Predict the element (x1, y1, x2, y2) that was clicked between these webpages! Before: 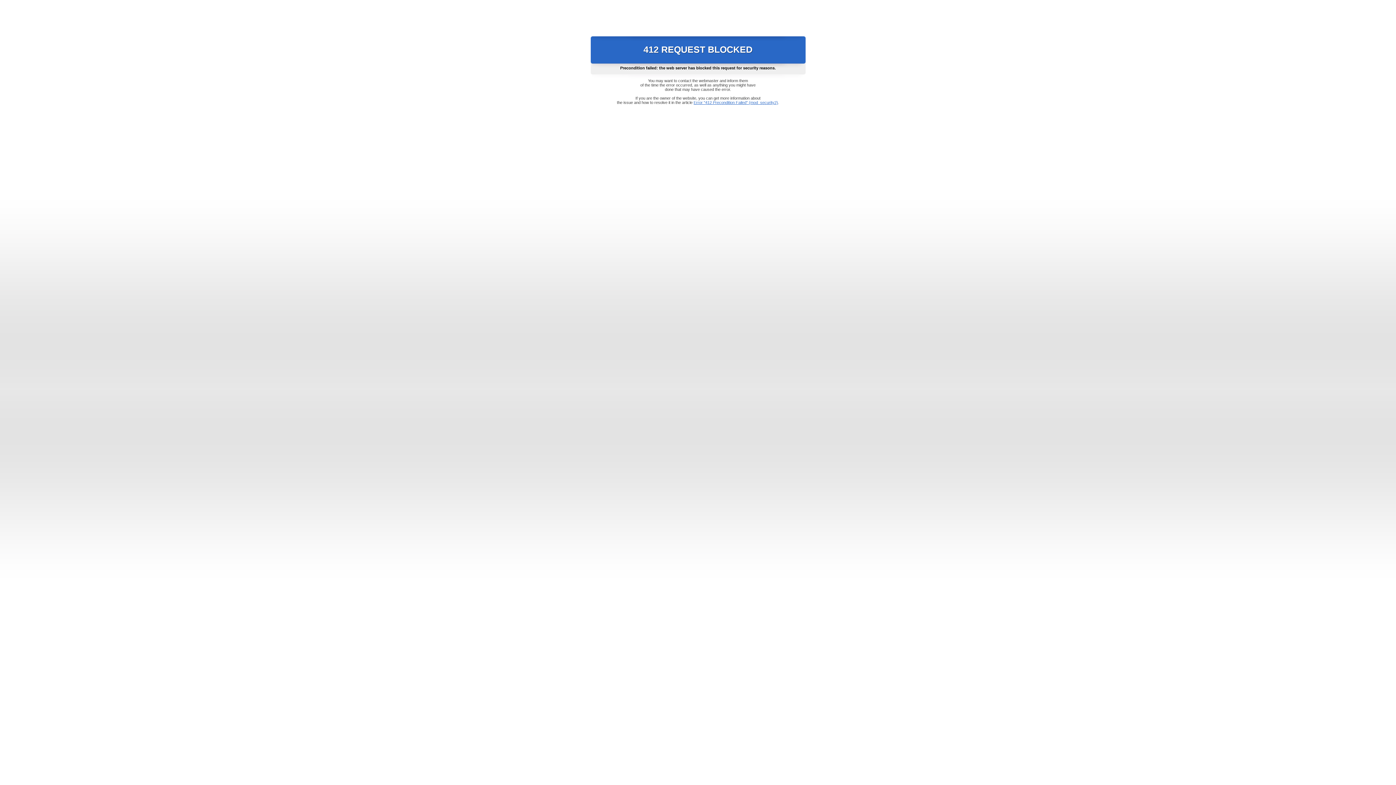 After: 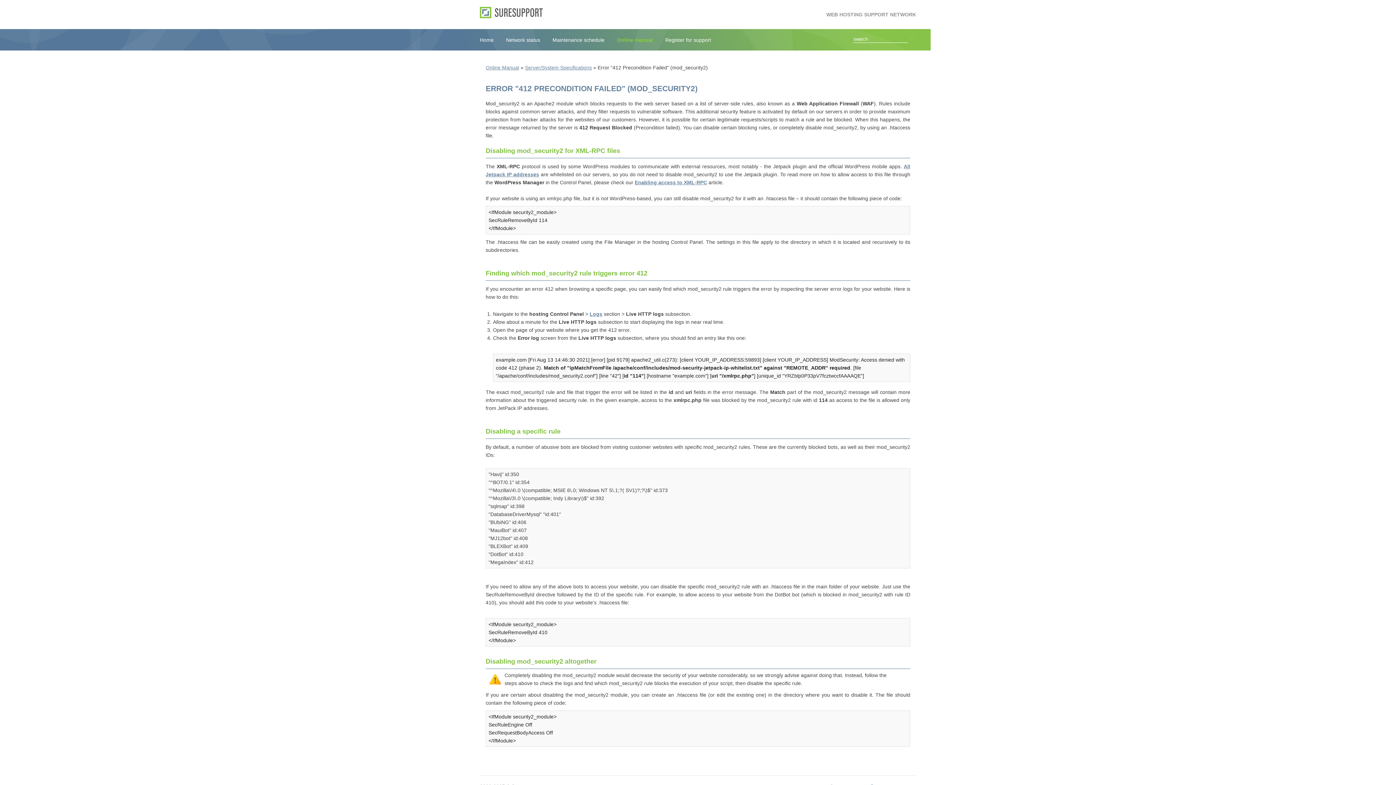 Action: bbox: (693, 100, 778, 104) label: Error "412 Precondition Failed" (mod_security2)